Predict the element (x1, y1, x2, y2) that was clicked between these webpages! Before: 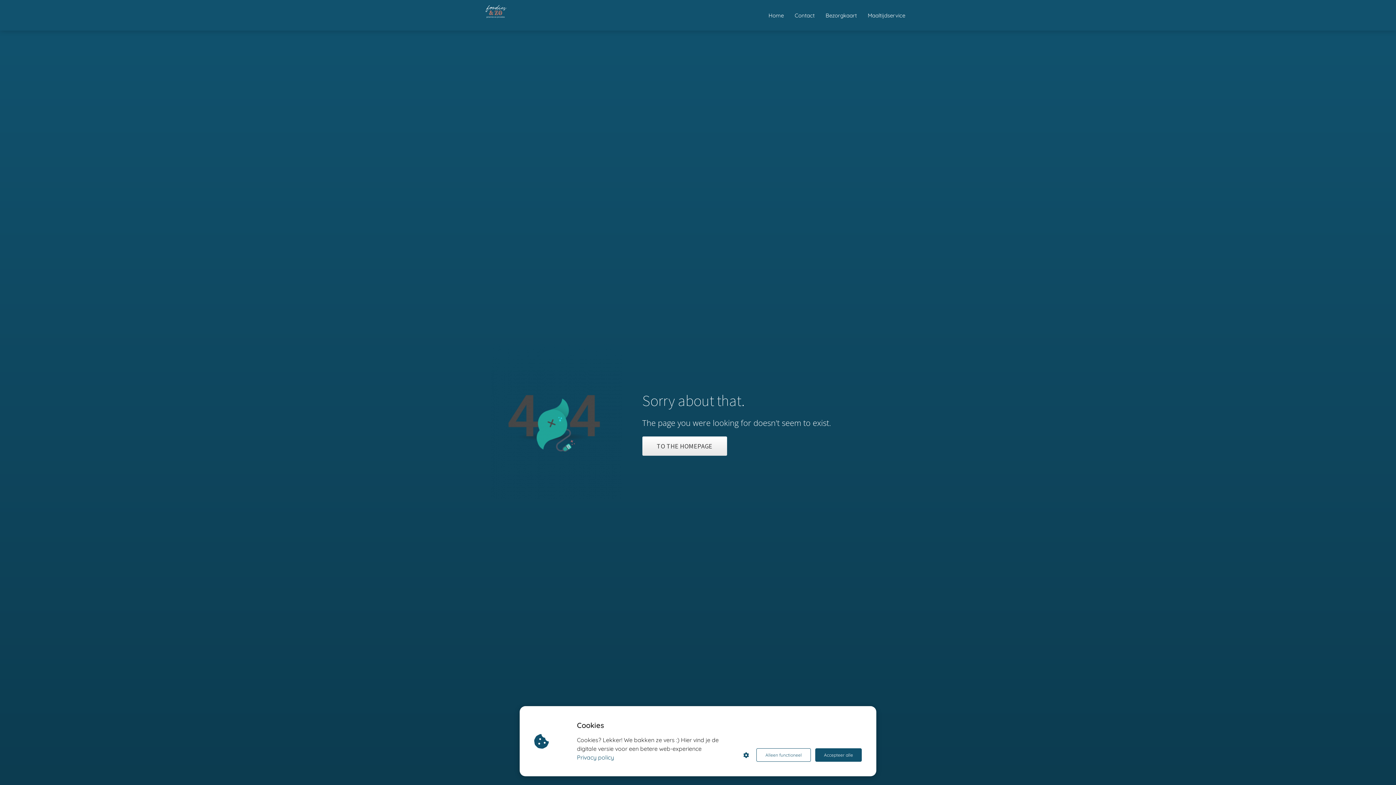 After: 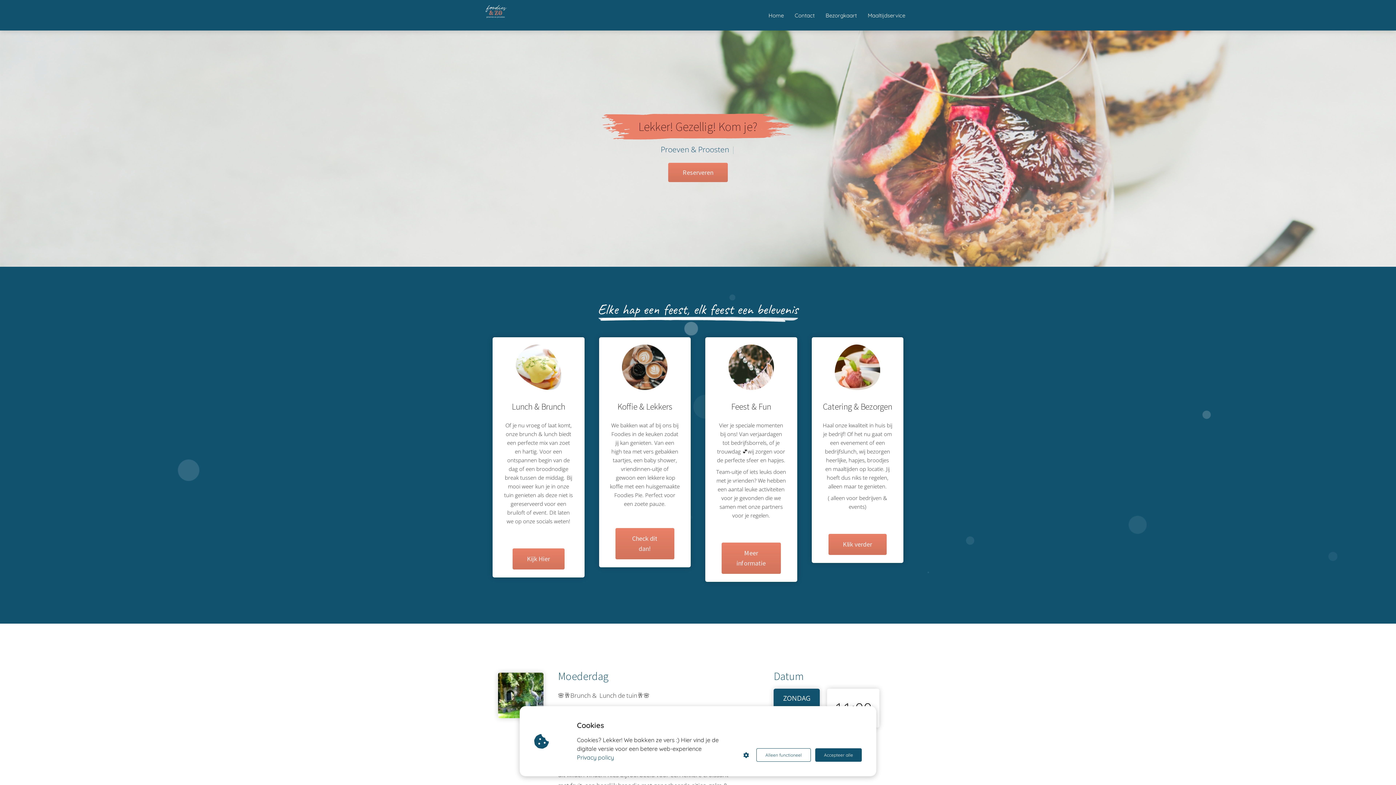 Action: label: TO THE HOMEPAGE bbox: (642, 436, 727, 457)